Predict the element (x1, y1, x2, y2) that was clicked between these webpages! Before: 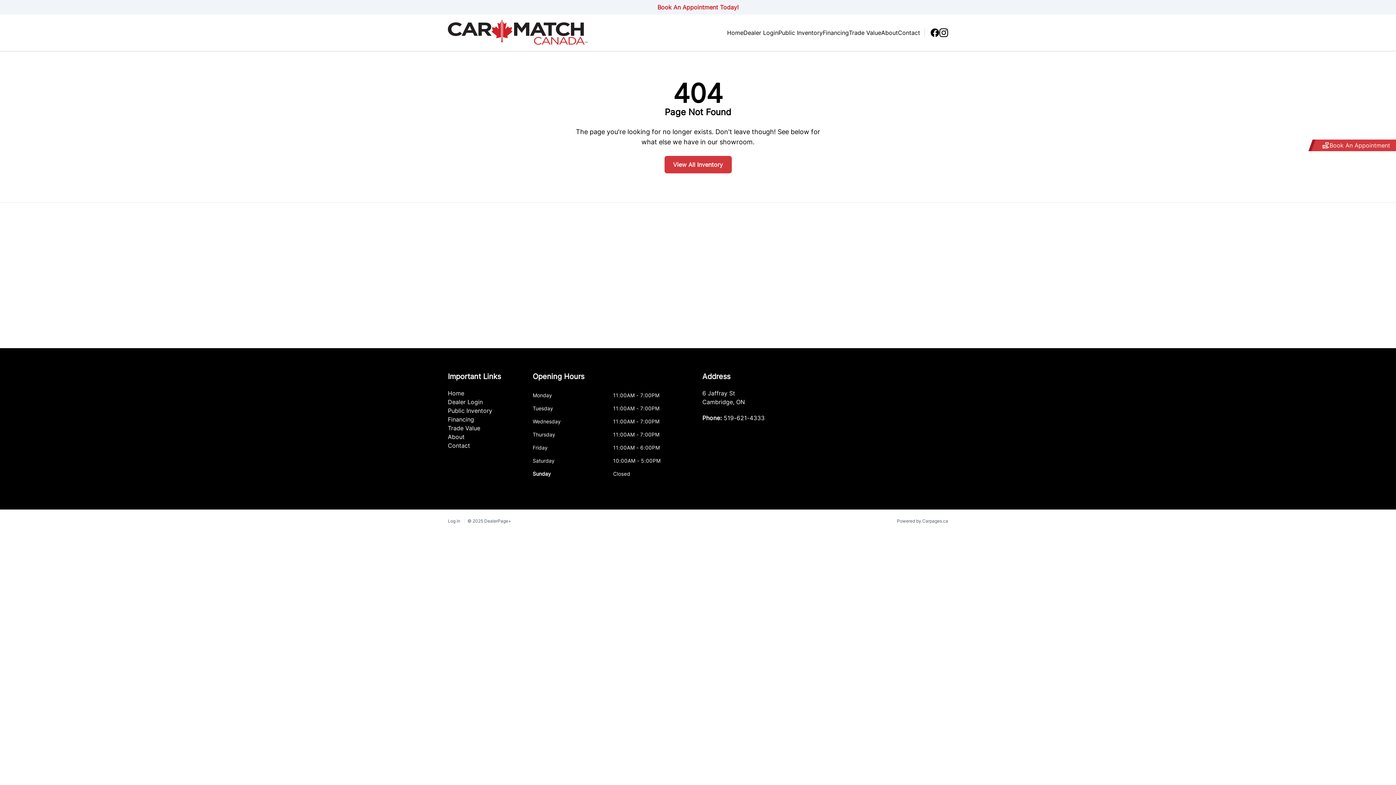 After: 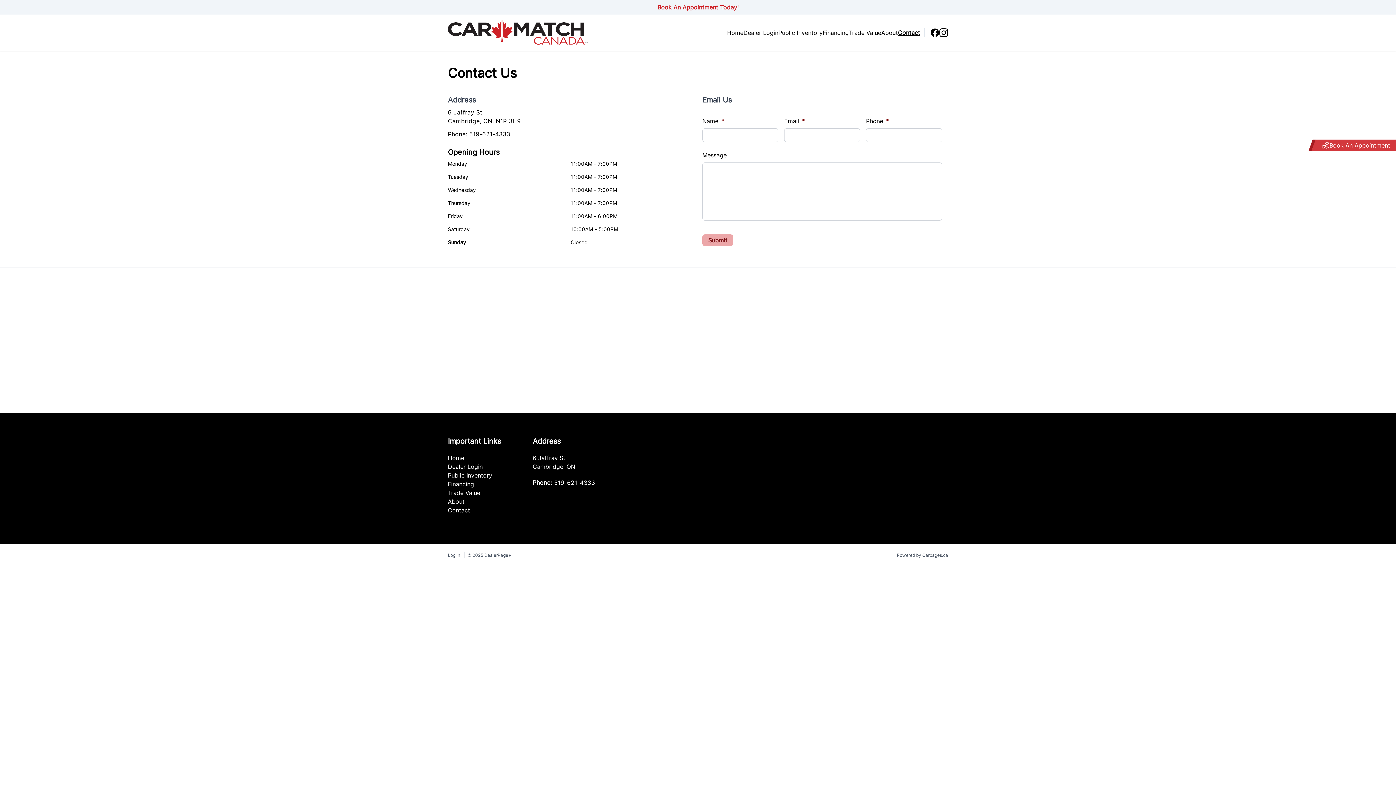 Action: label: Contact bbox: (898, 29, 920, 36)